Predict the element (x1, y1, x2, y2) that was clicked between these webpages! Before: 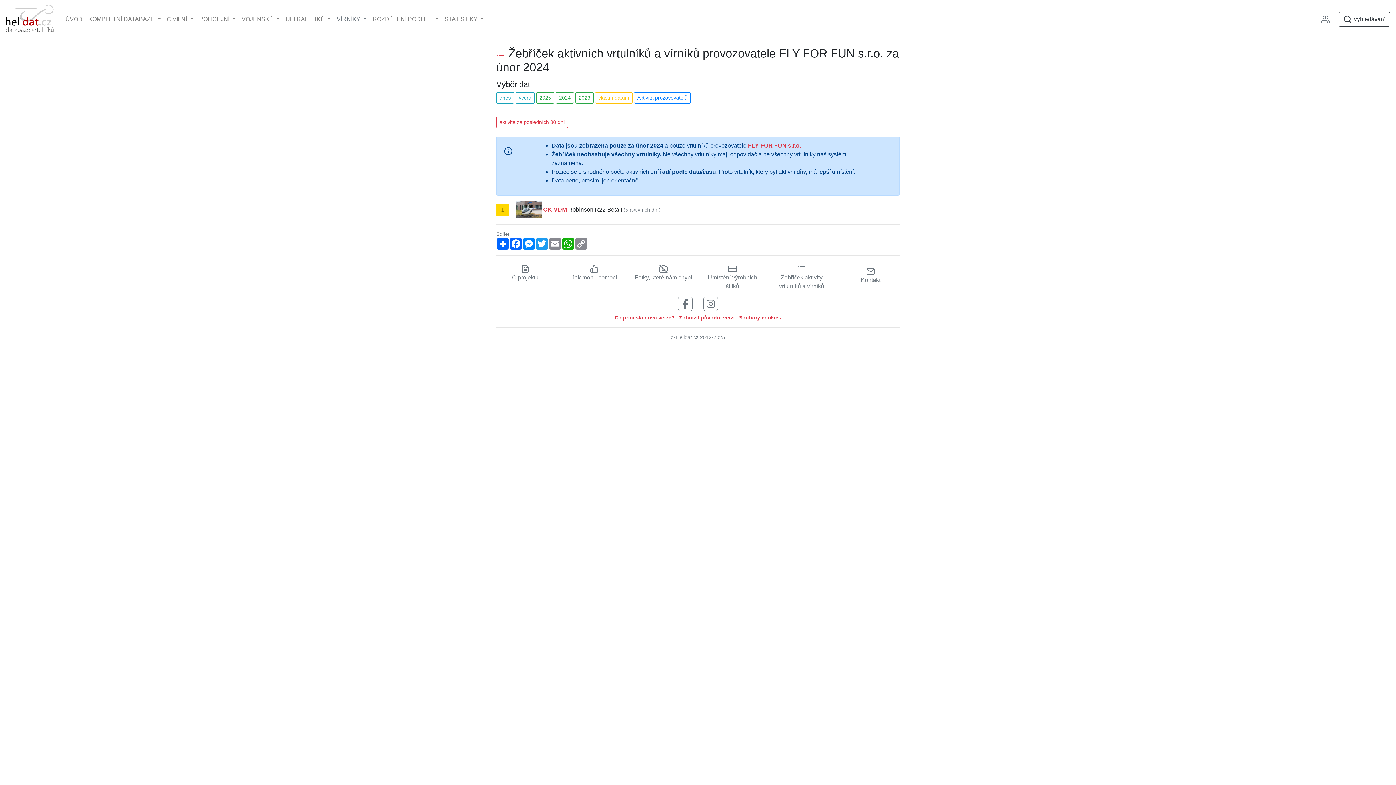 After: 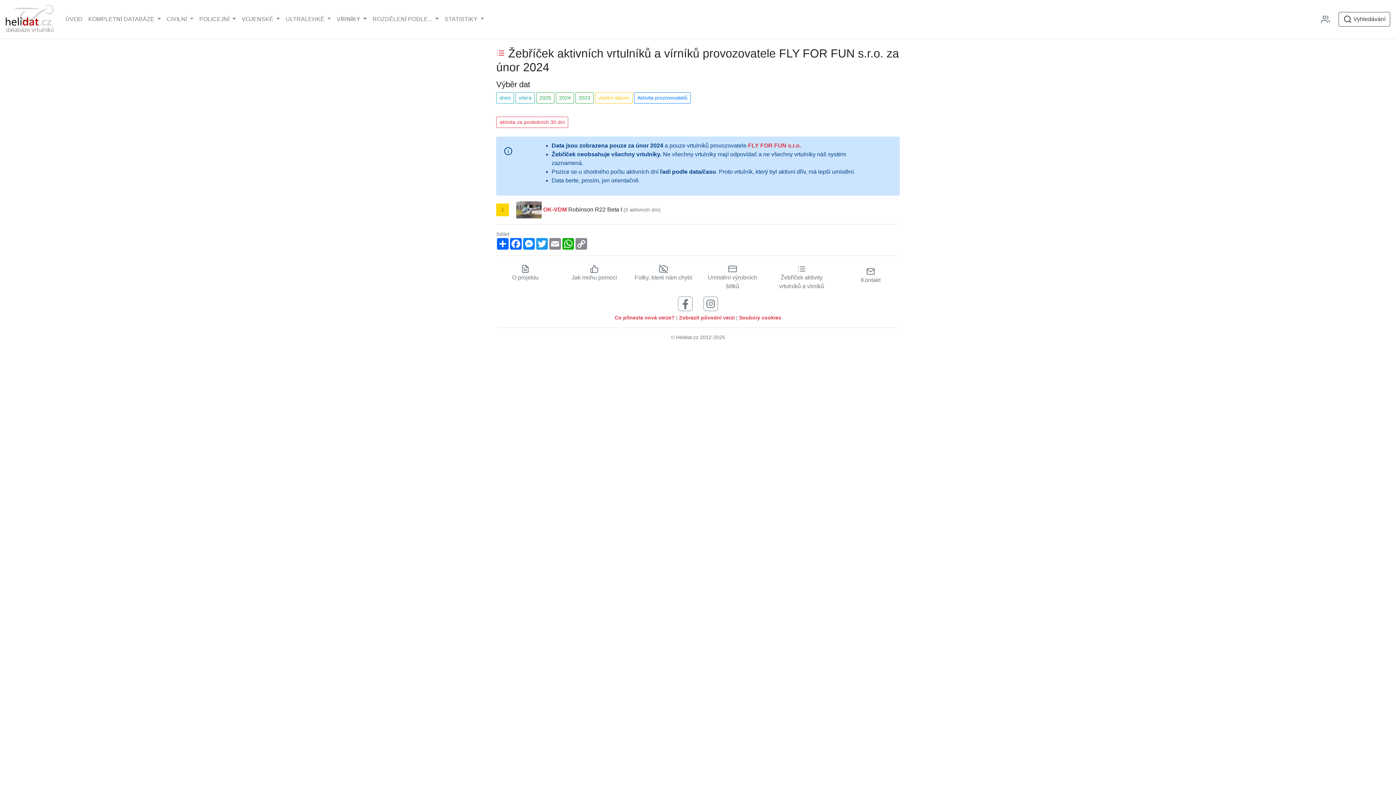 Action: label: Sledujte nás na Instagramu bbox: (703, 300, 718, 306)